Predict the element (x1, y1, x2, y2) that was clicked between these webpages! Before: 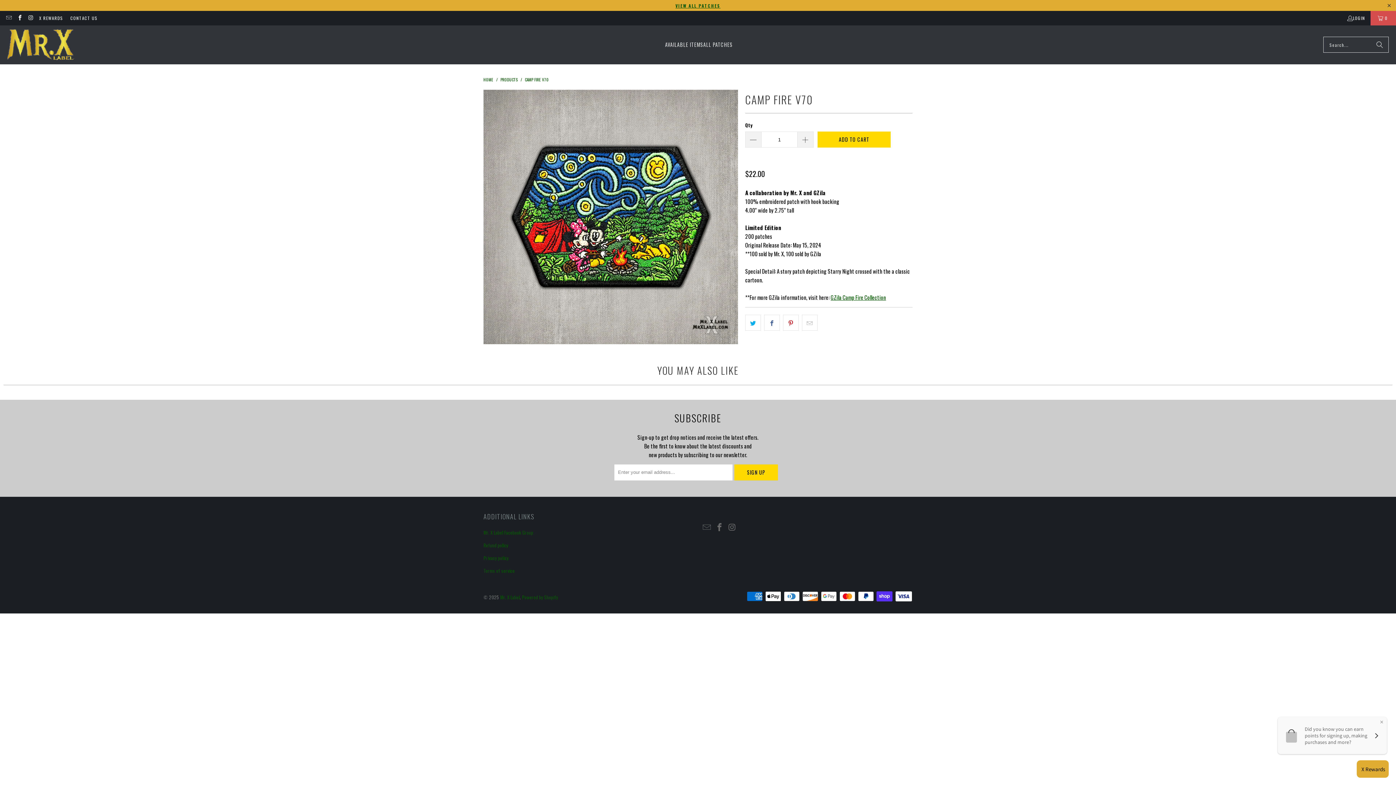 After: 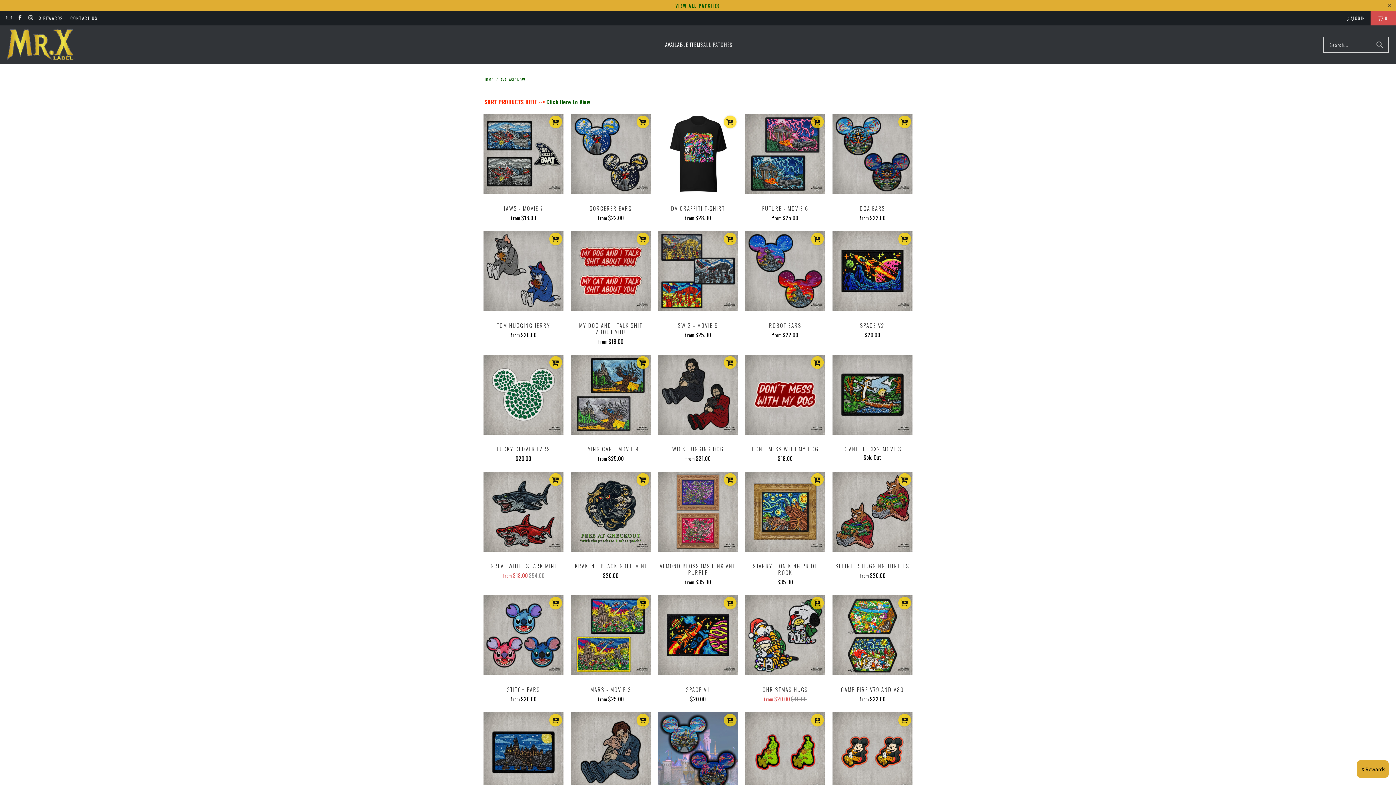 Action: bbox: (675, 2, 720, 8) label: VIEW ALL PATCHES